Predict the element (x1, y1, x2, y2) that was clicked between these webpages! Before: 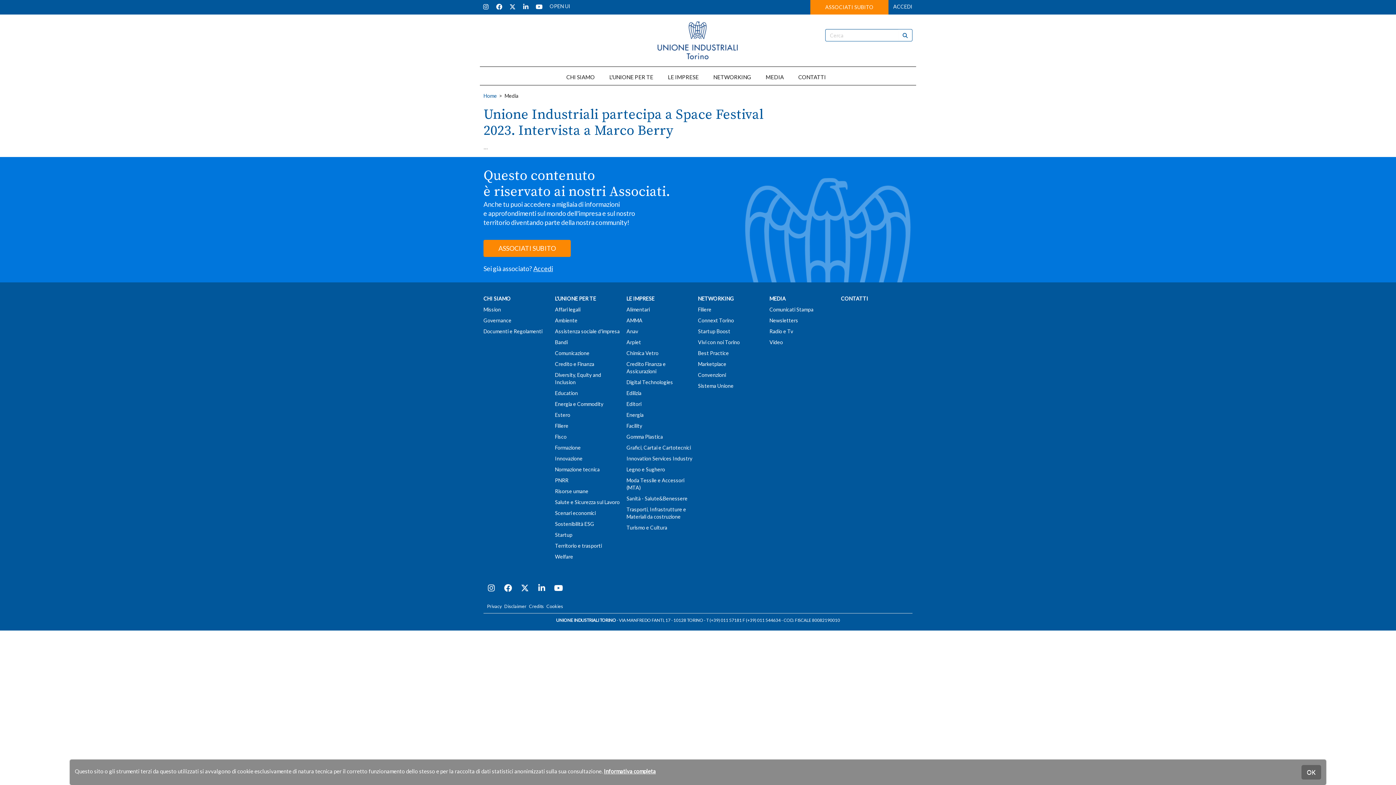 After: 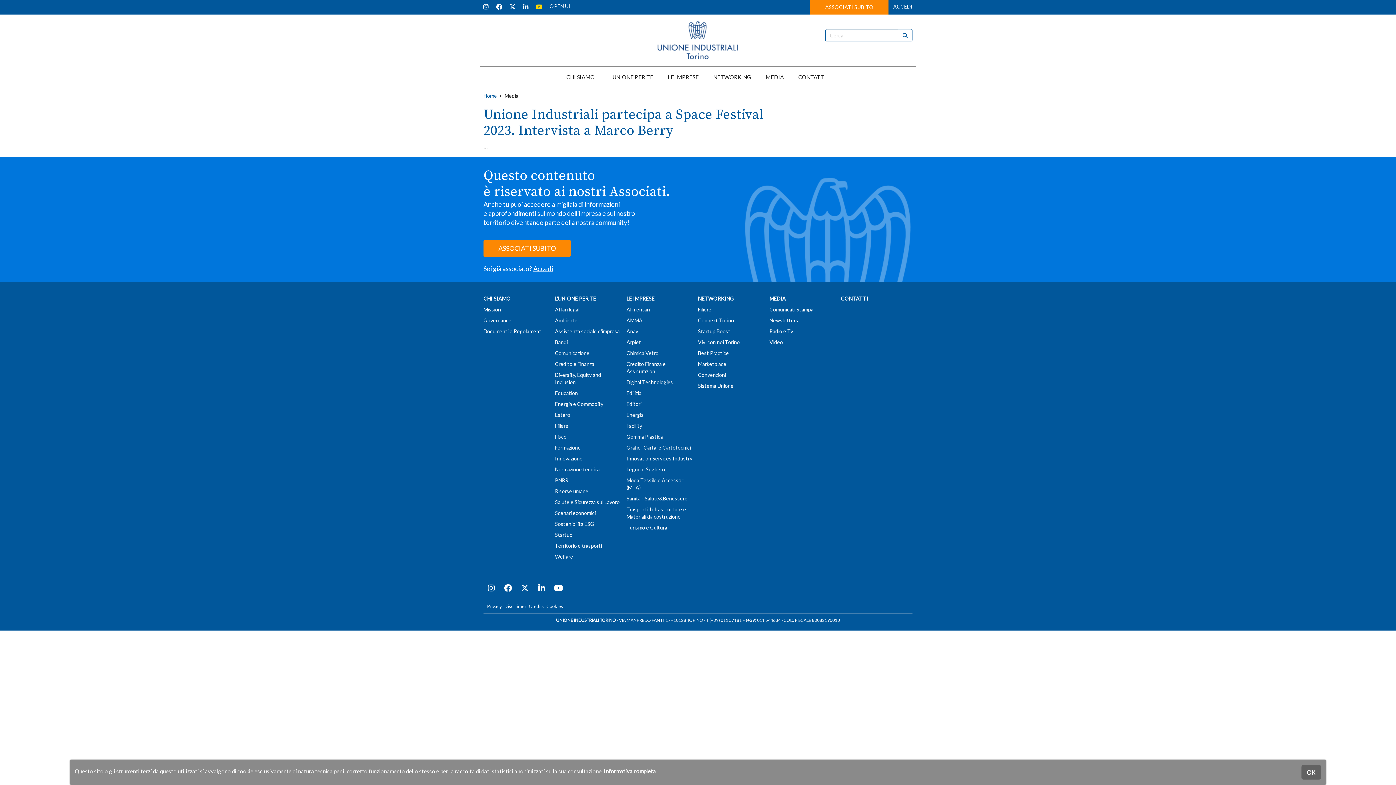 Action: bbox: (533, 3, 545, 9)